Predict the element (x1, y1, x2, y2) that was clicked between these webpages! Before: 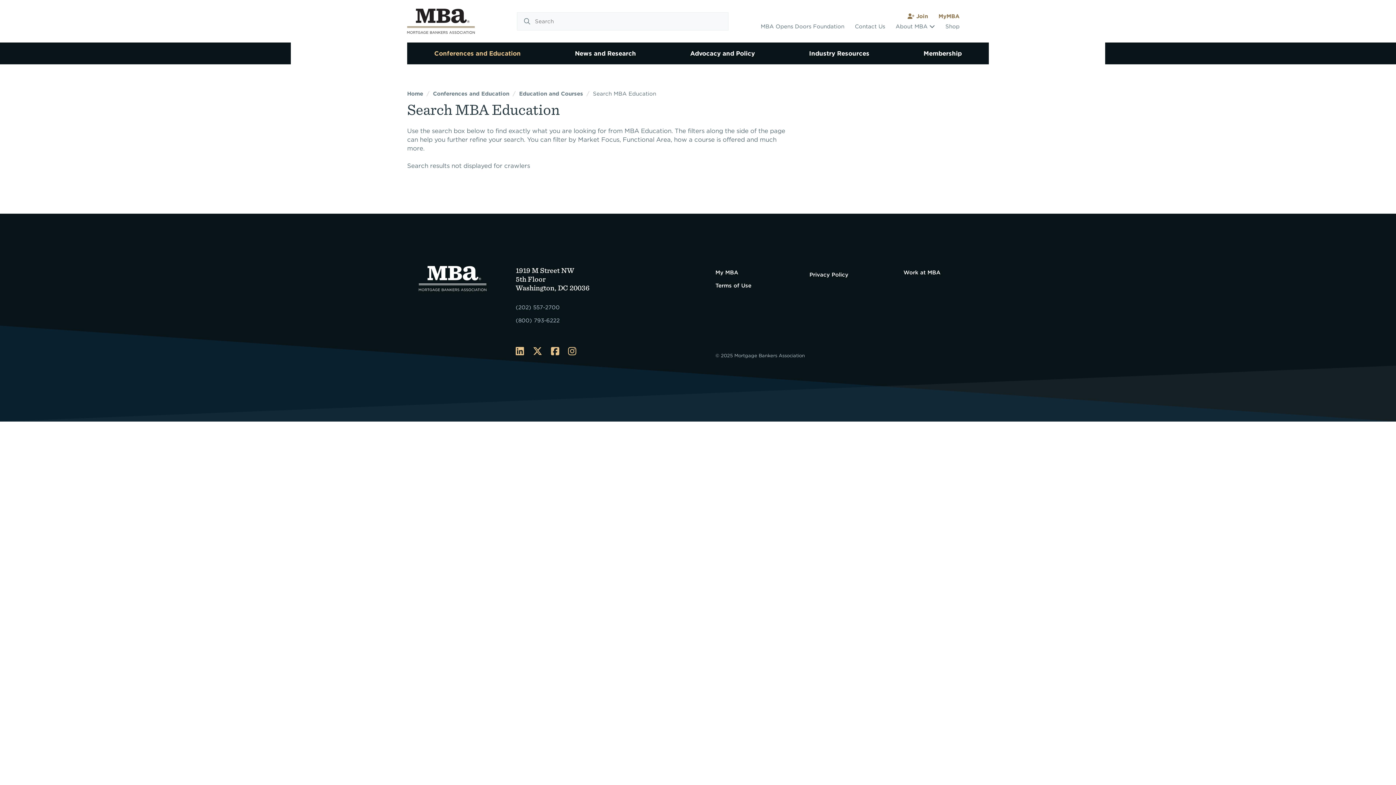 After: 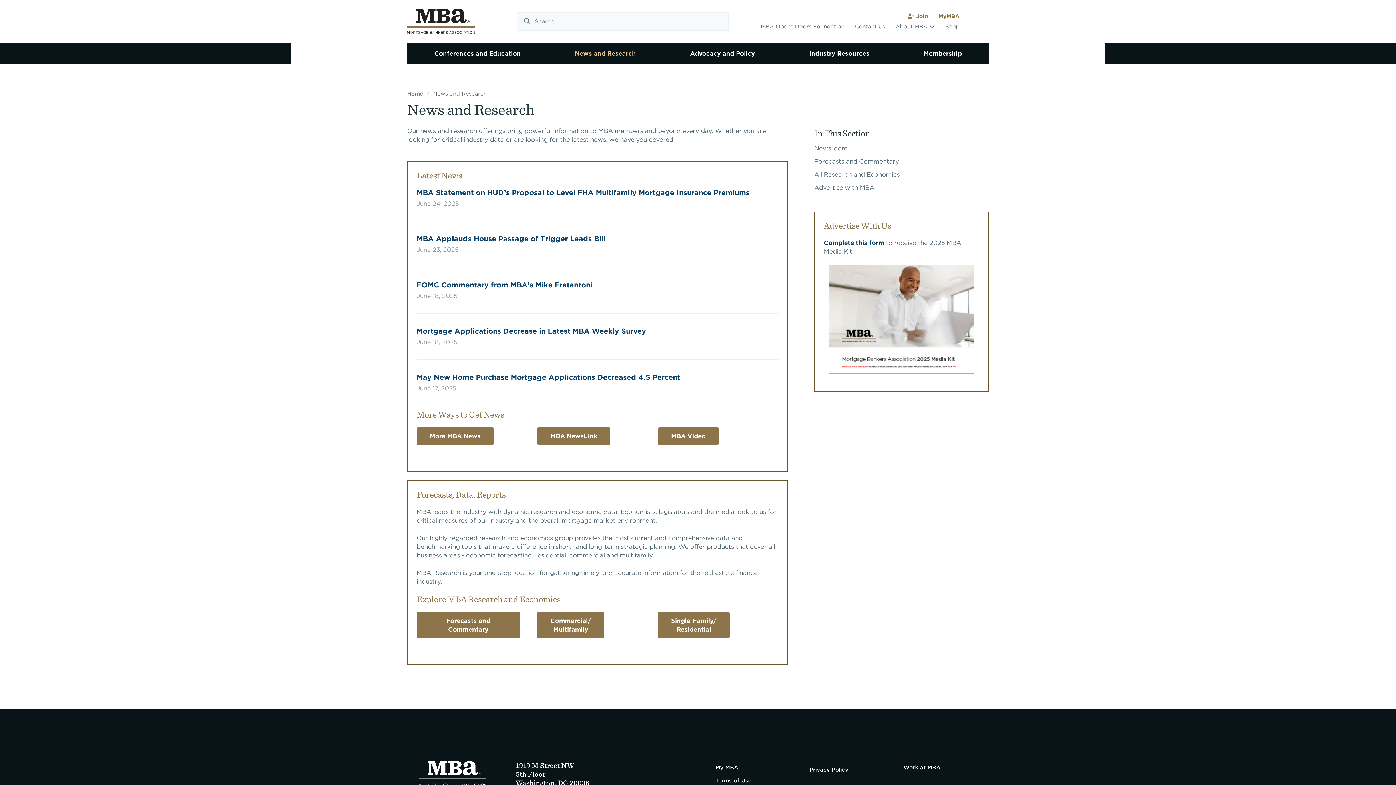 Action: bbox: (548, 42, 663, 64) label: News and Research